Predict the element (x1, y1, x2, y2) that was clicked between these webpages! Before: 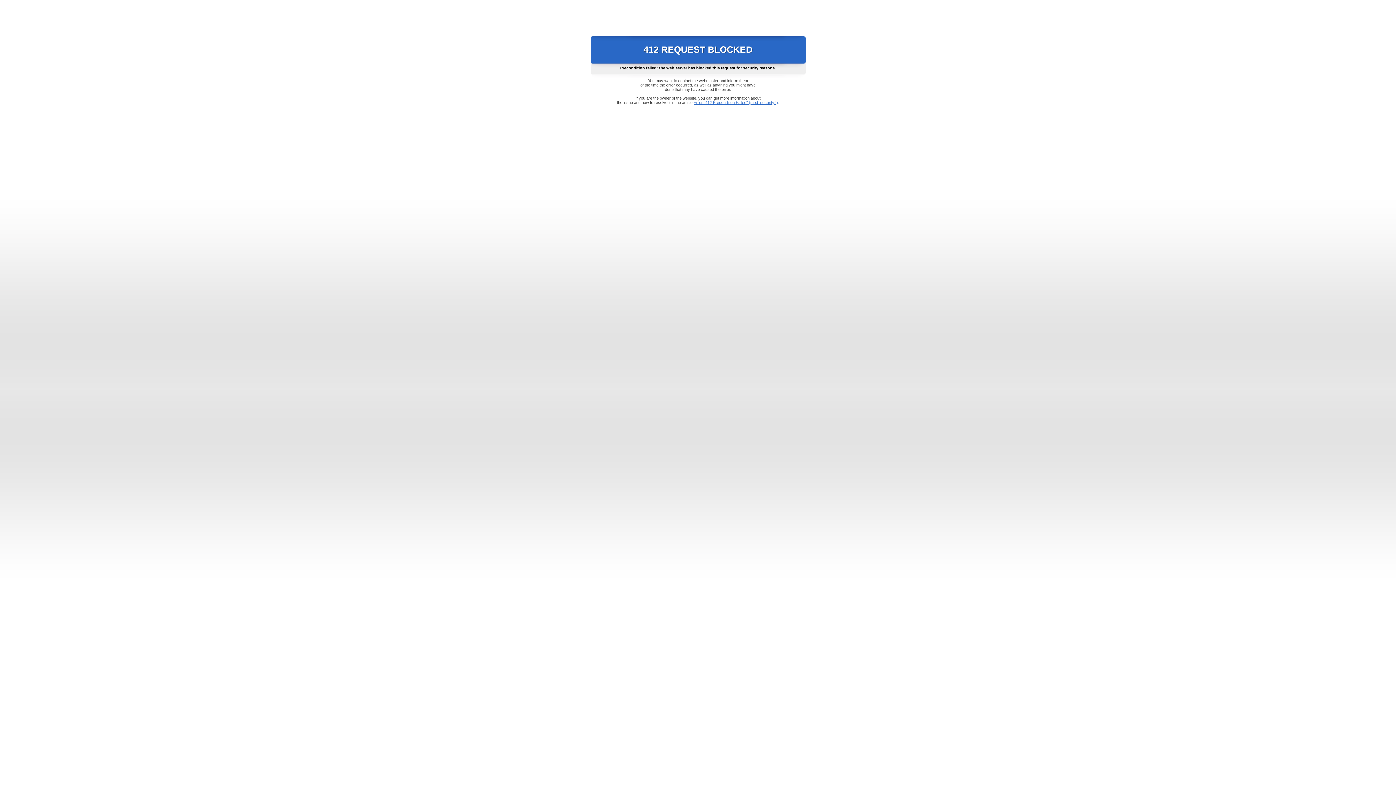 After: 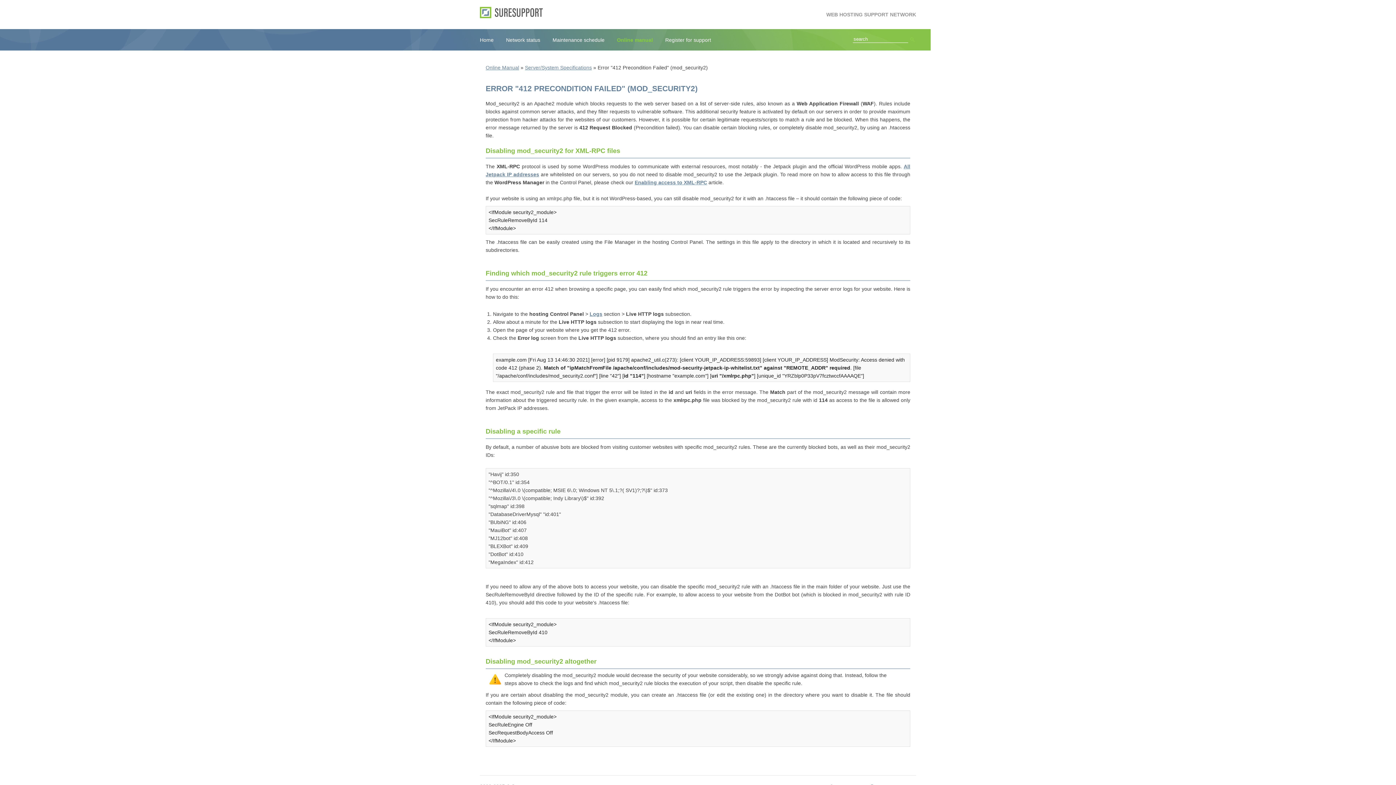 Action: label: Error "412 Precondition Failed" (mod_security2) bbox: (693, 100, 778, 104)